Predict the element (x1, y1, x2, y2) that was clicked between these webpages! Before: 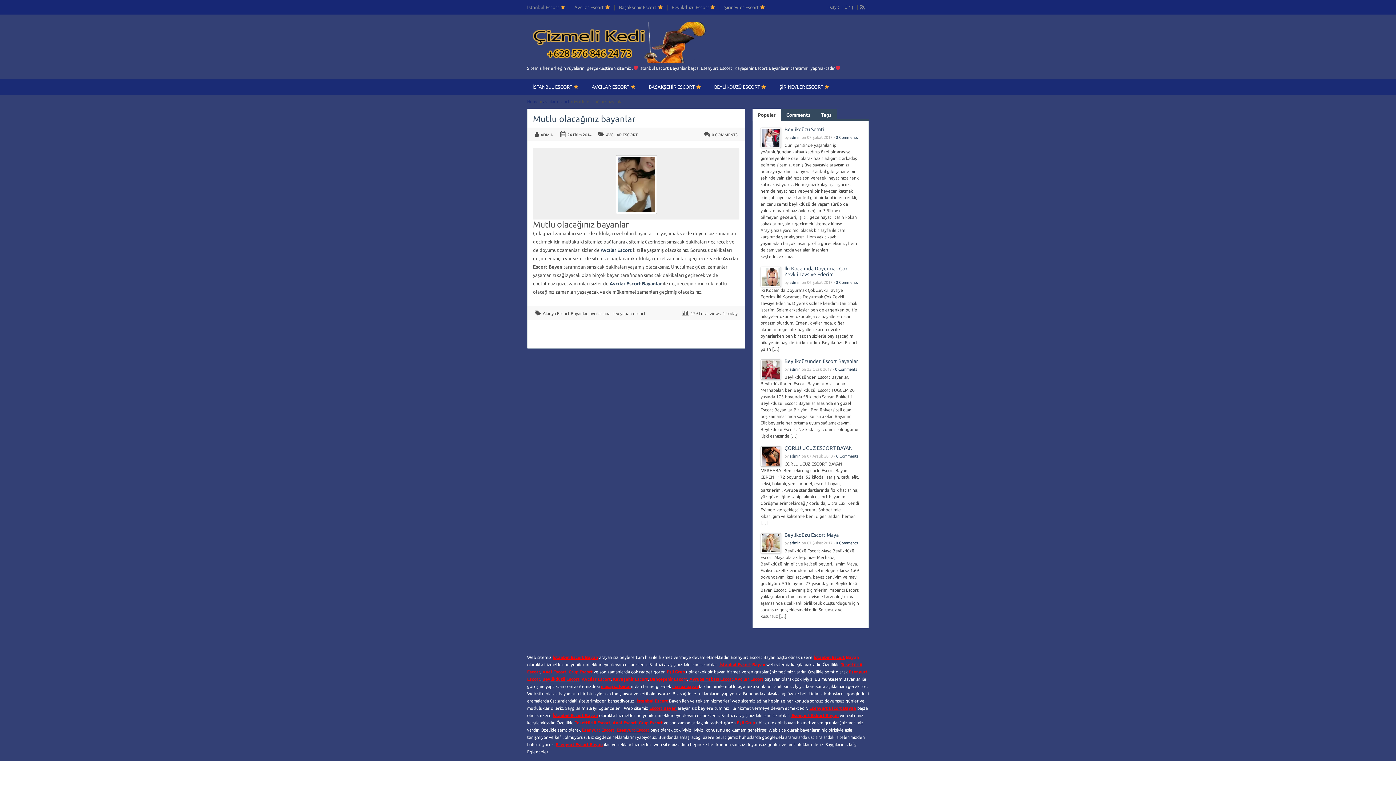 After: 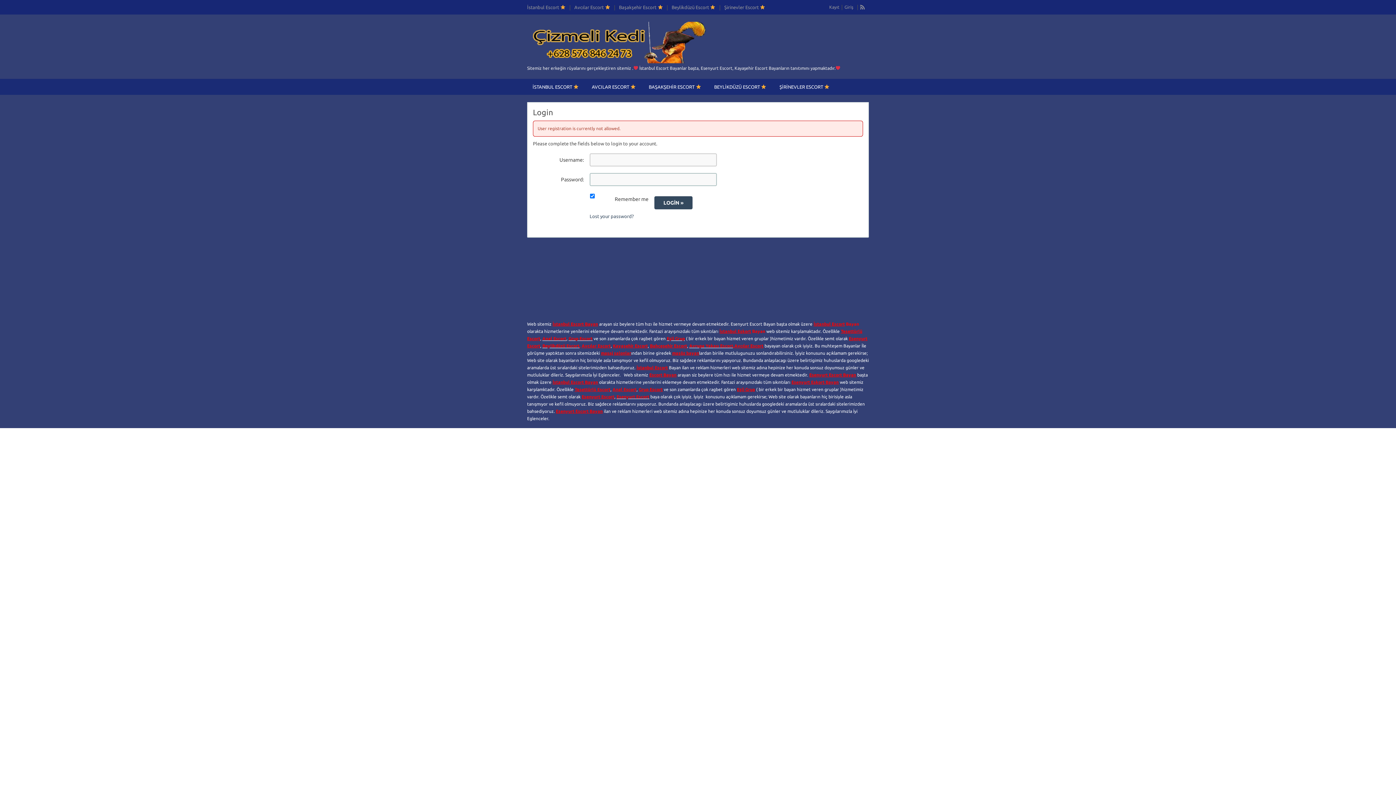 Action: bbox: (829, 4, 839, 9) label: Kayıt